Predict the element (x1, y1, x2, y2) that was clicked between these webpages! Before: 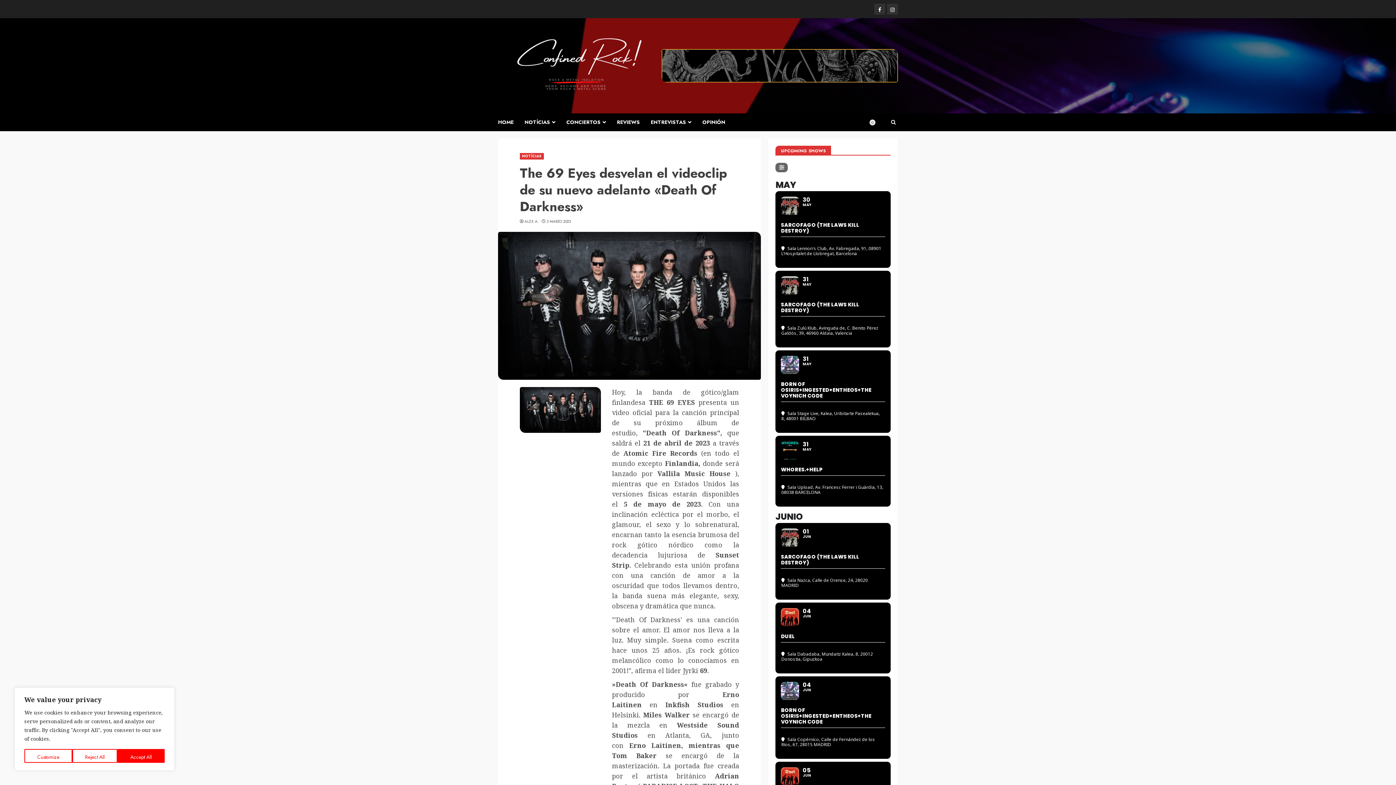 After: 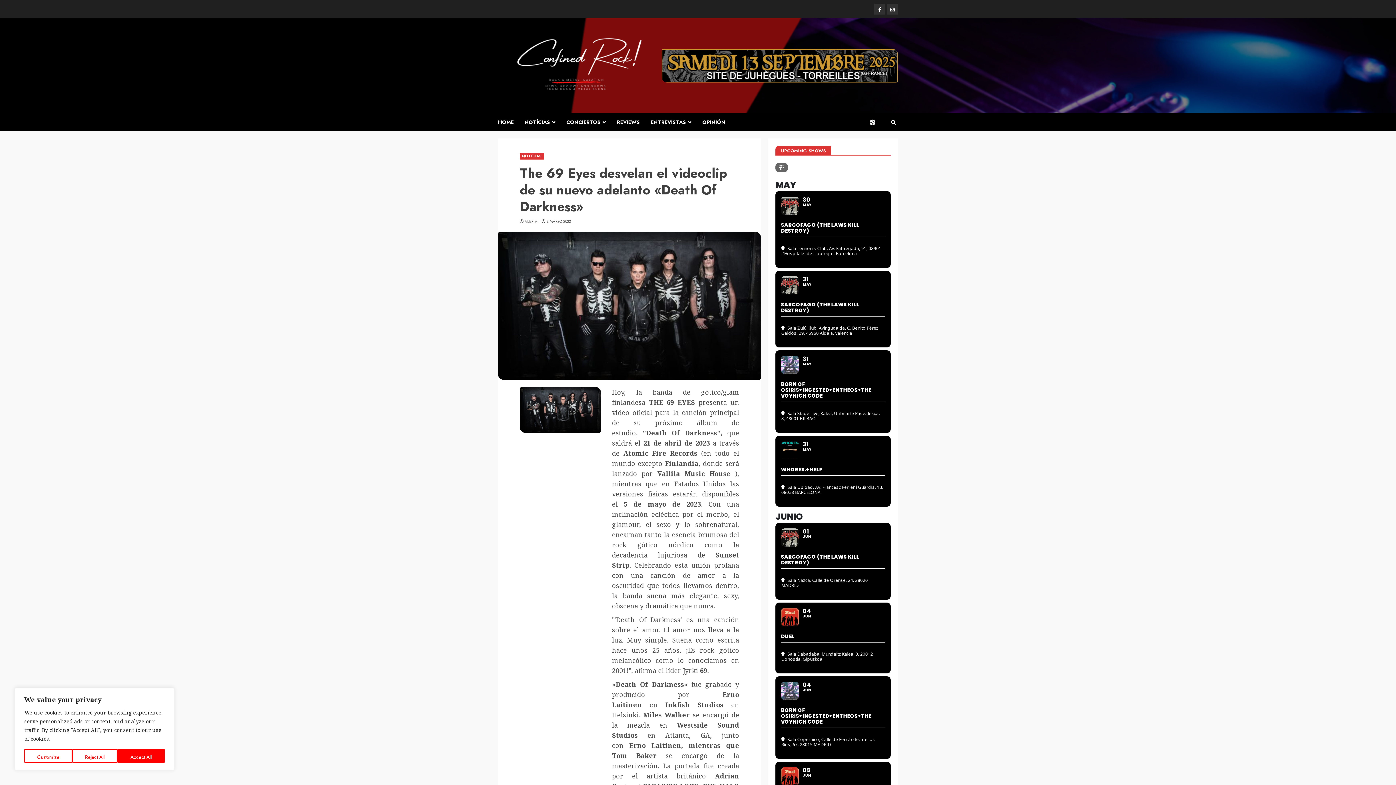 Action: bbox: (661, 60, 898, 69)